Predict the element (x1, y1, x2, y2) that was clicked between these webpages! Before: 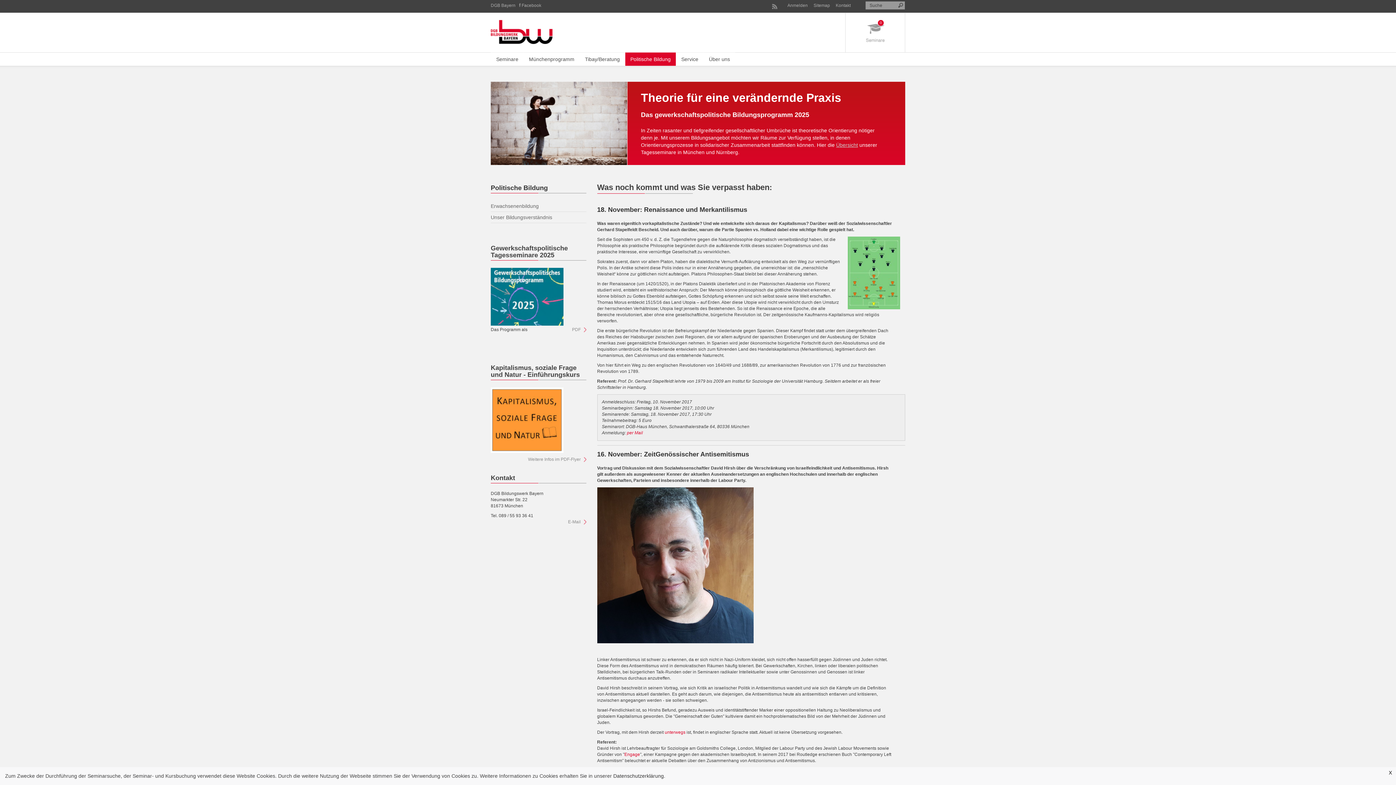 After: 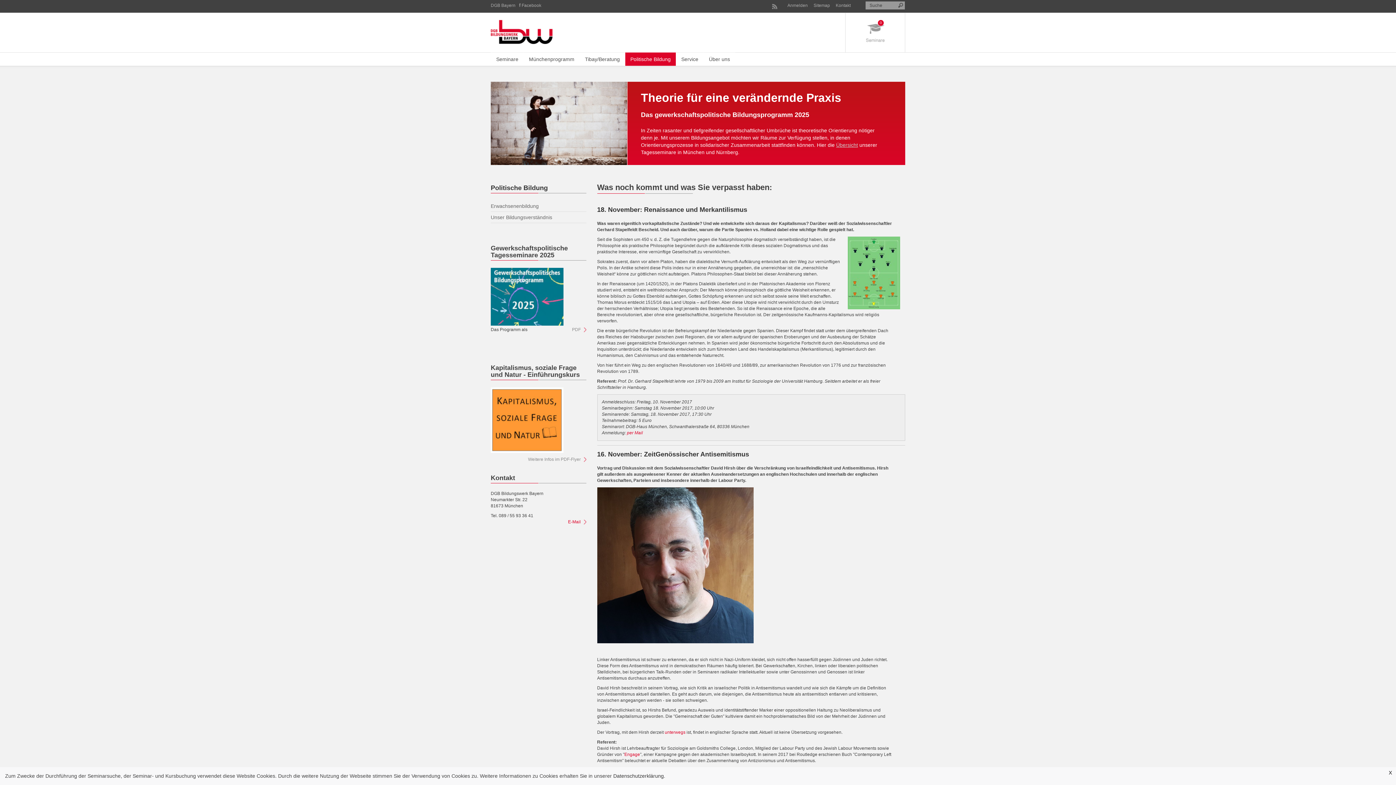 Action: bbox: (568, 519, 586, 525) label: E-Mail